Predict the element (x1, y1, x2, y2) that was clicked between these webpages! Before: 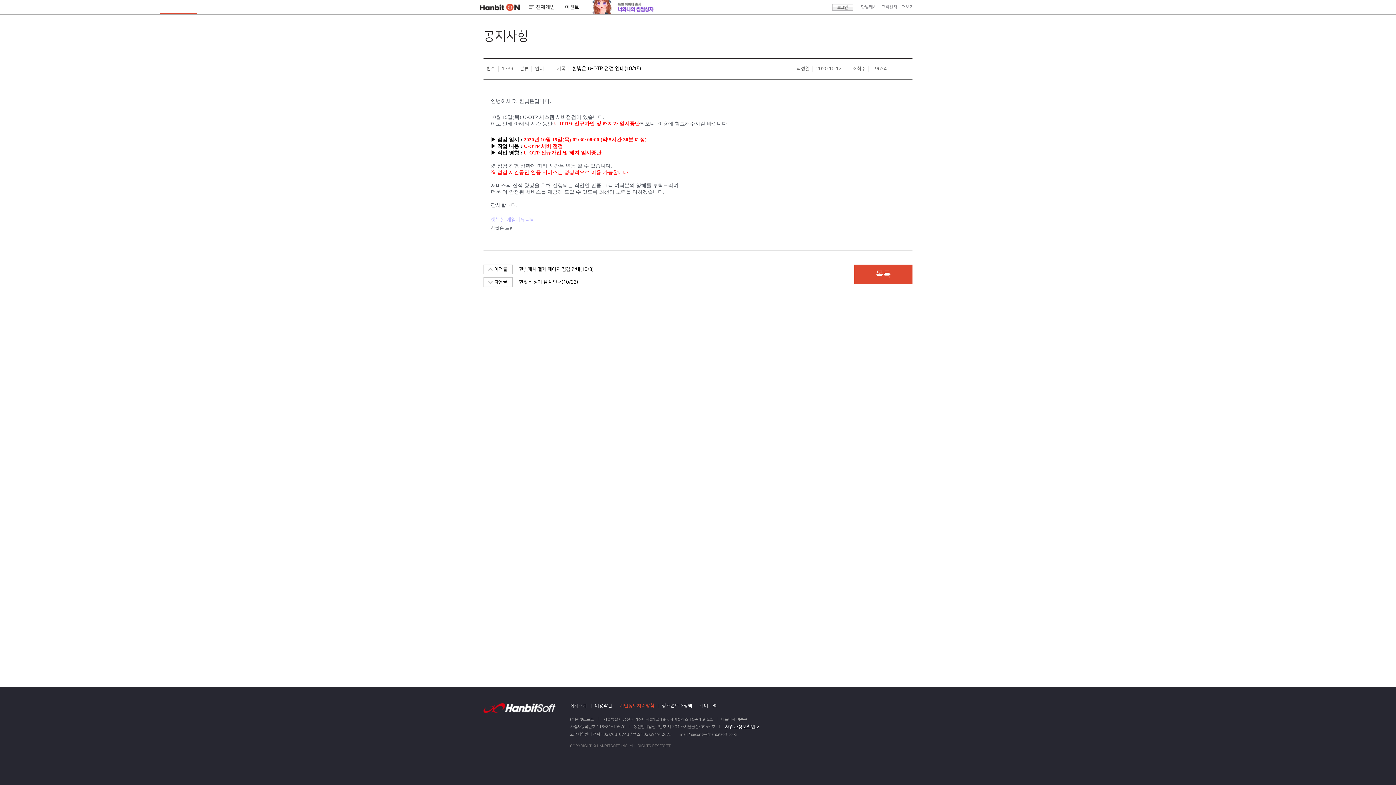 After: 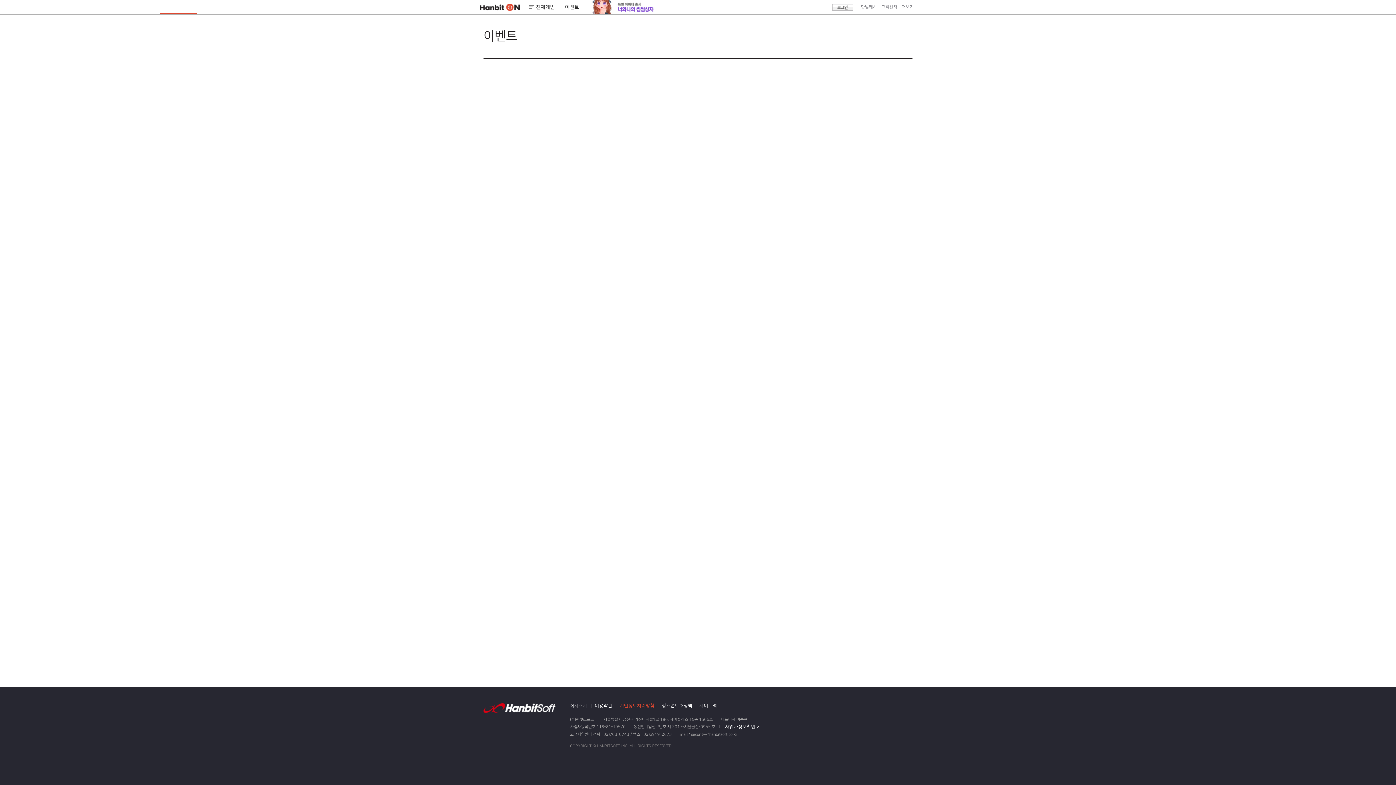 Action: bbox: (565, 4, 579, 14) label: 이벤트